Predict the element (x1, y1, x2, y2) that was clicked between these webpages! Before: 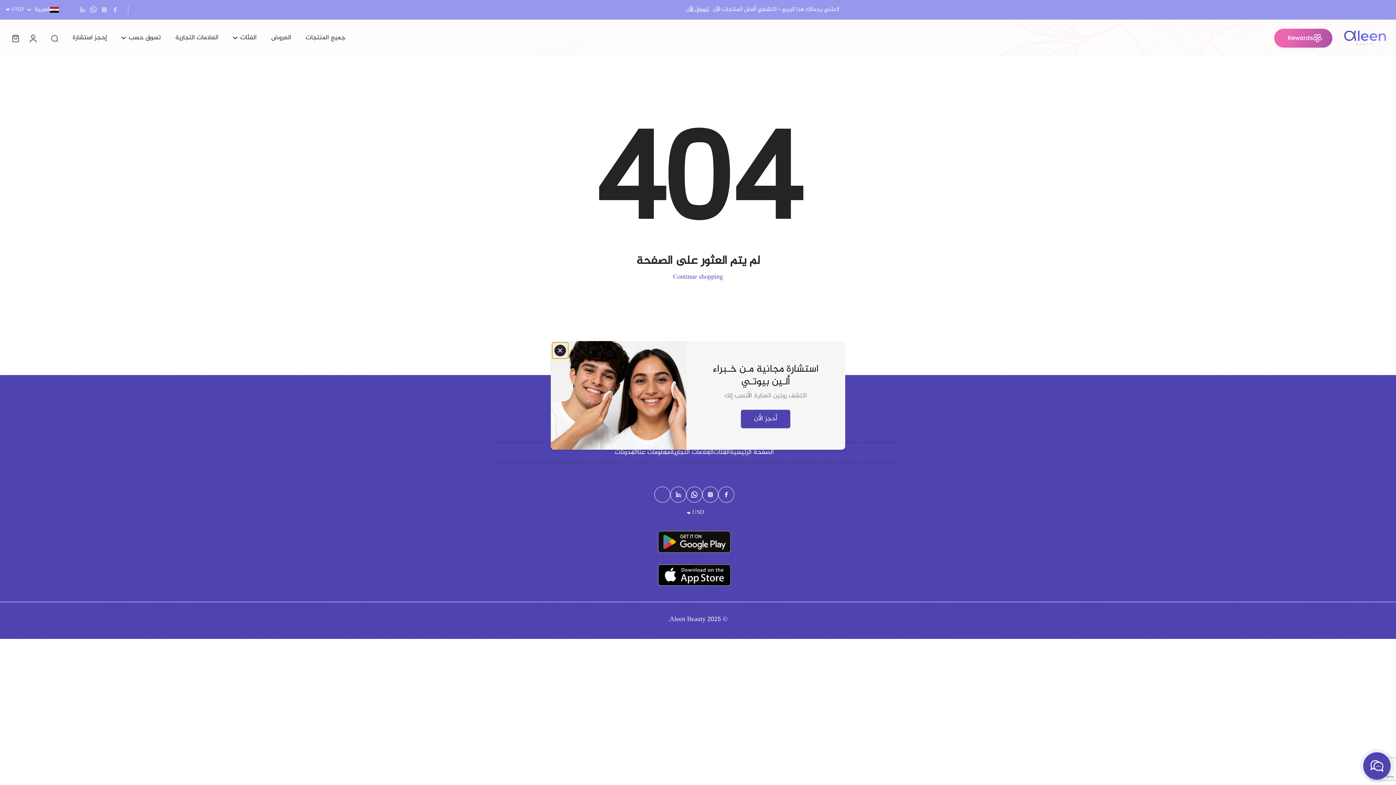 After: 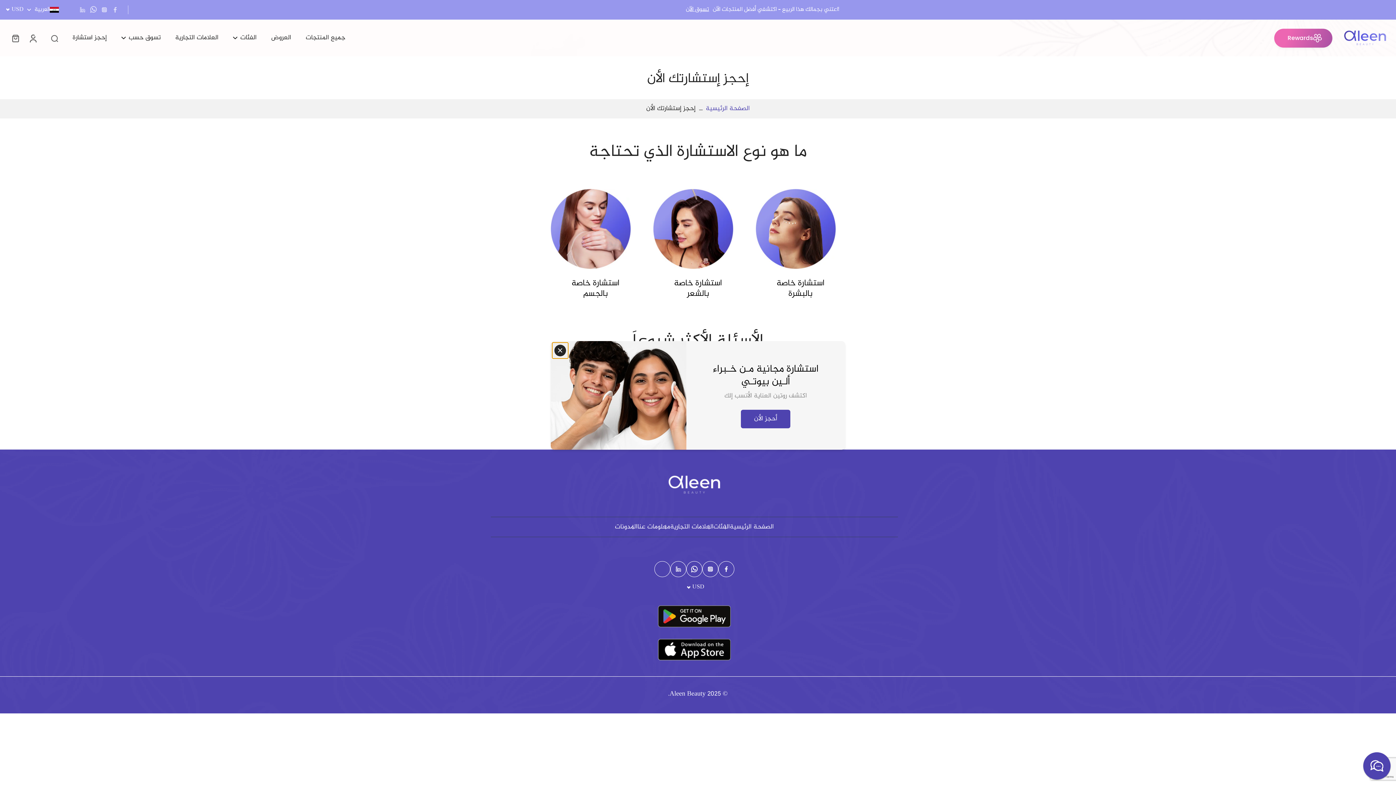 Action: bbox: (72, 32, 106, 44) label: إحجز استشارة